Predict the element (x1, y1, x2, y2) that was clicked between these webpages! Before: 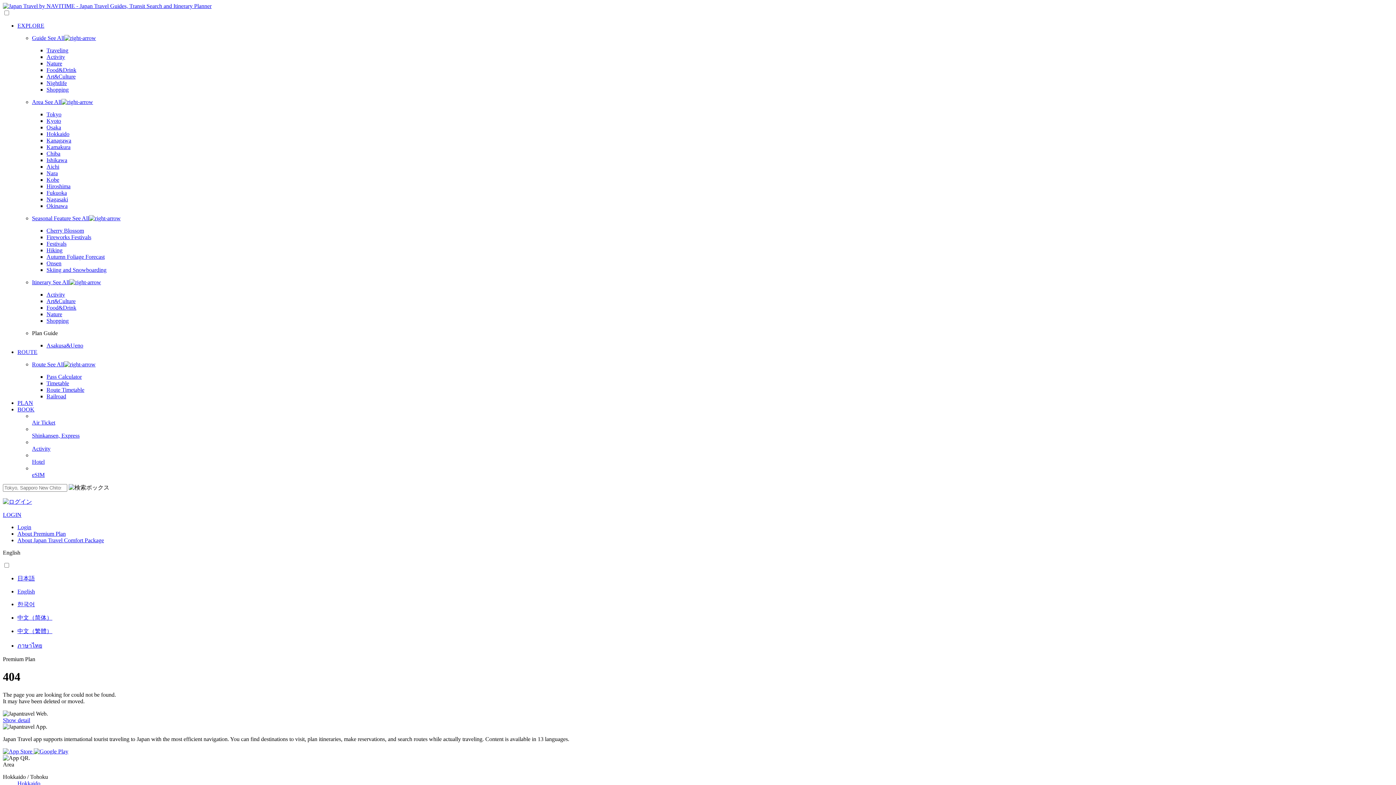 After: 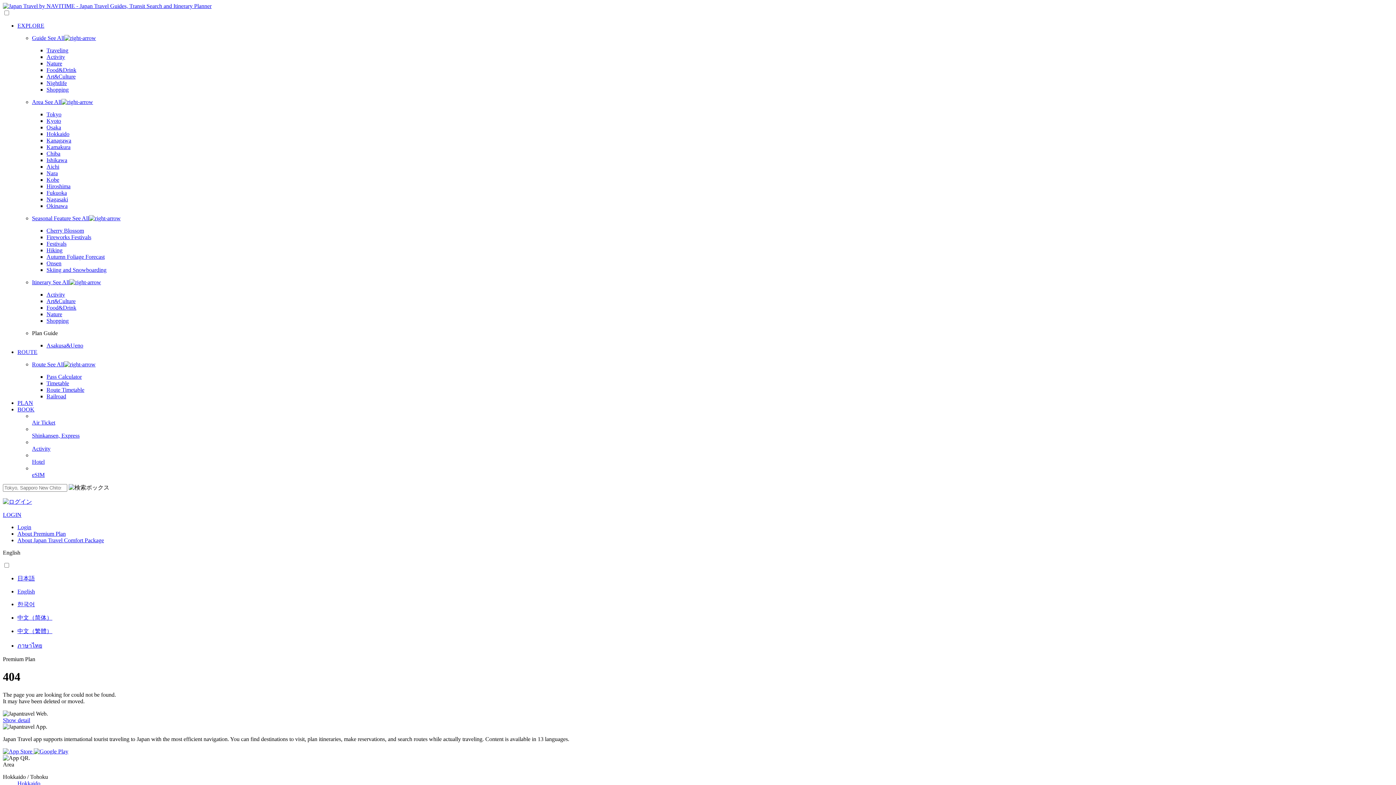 Action: label: Kobe bbox: (46, 176, 59, 182)